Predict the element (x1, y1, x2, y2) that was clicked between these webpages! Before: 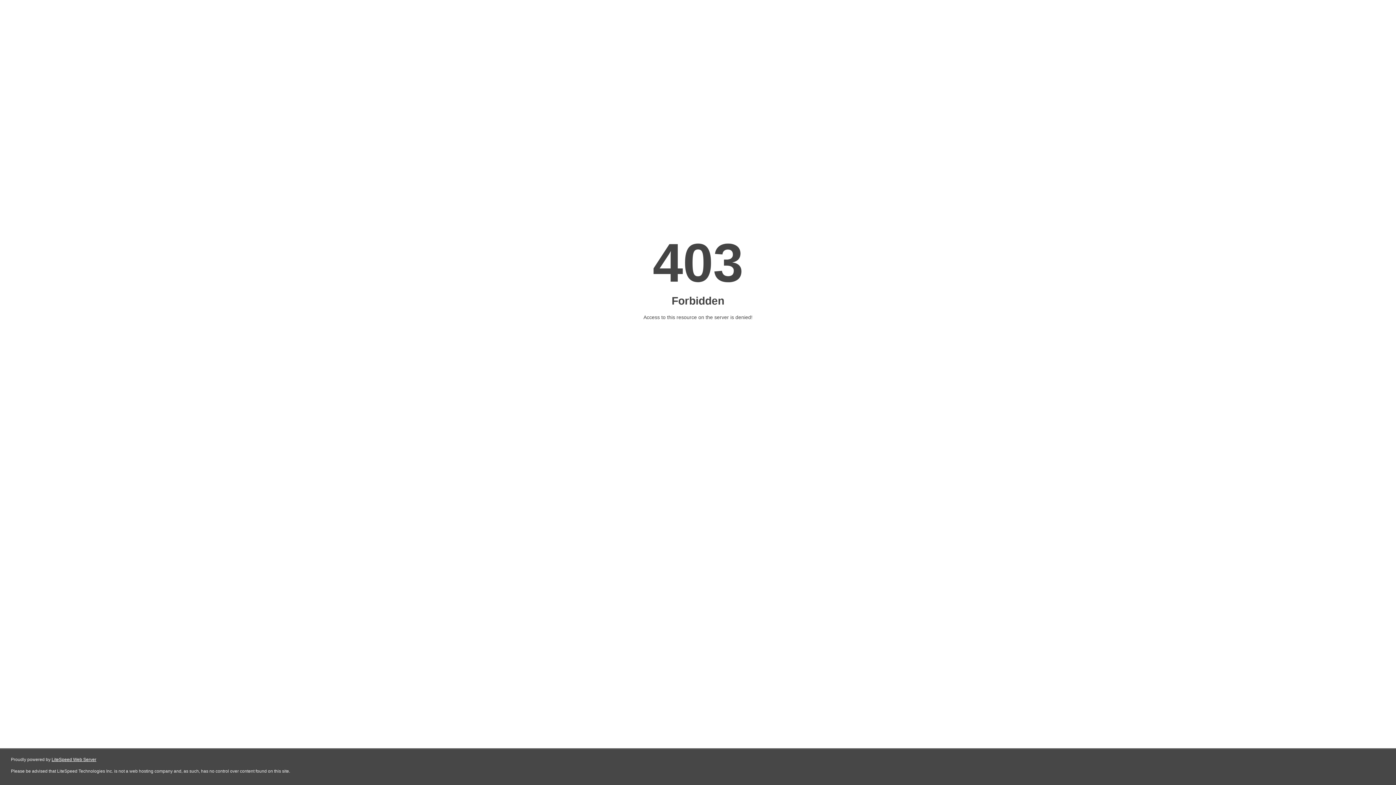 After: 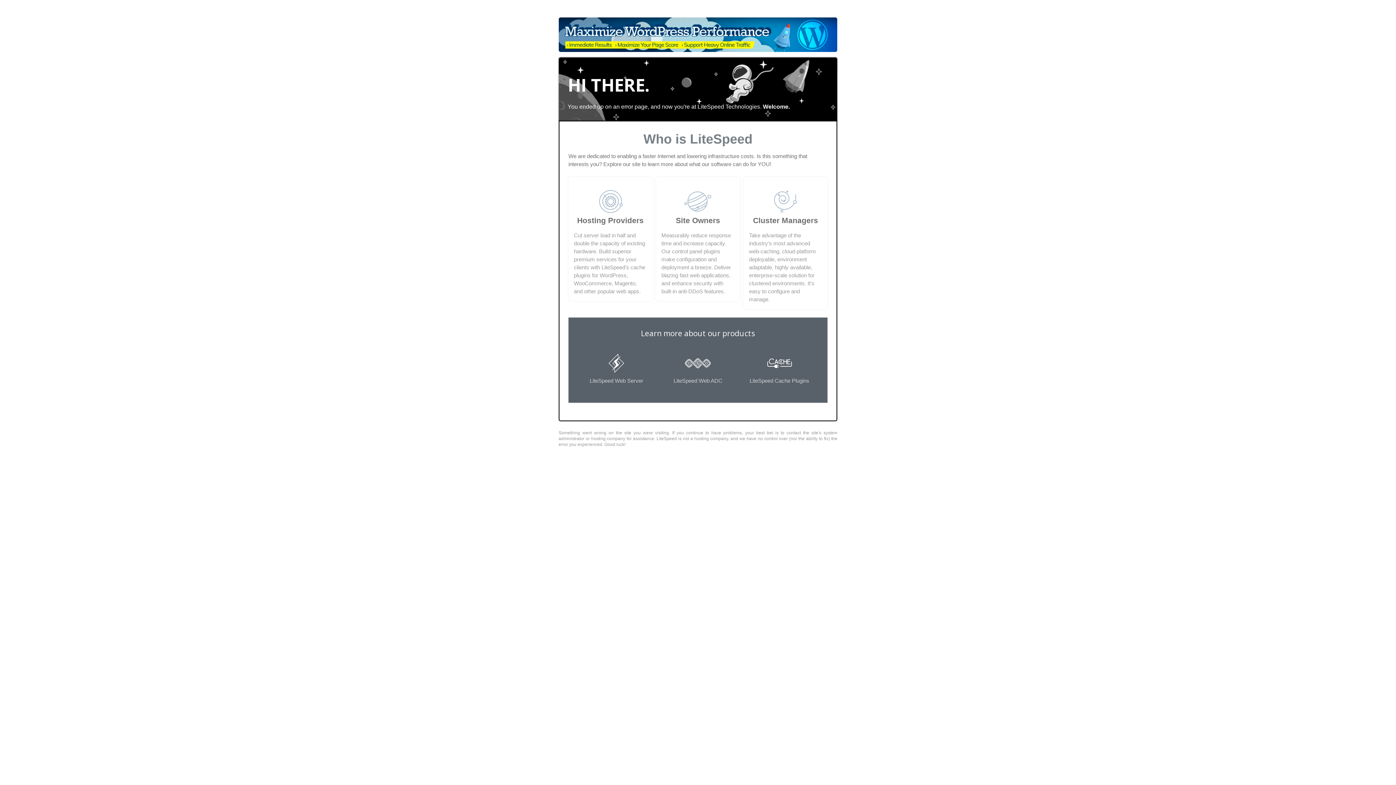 Action: bbox: (51, 757, 96, 762) label: LiteSpeed Web Server